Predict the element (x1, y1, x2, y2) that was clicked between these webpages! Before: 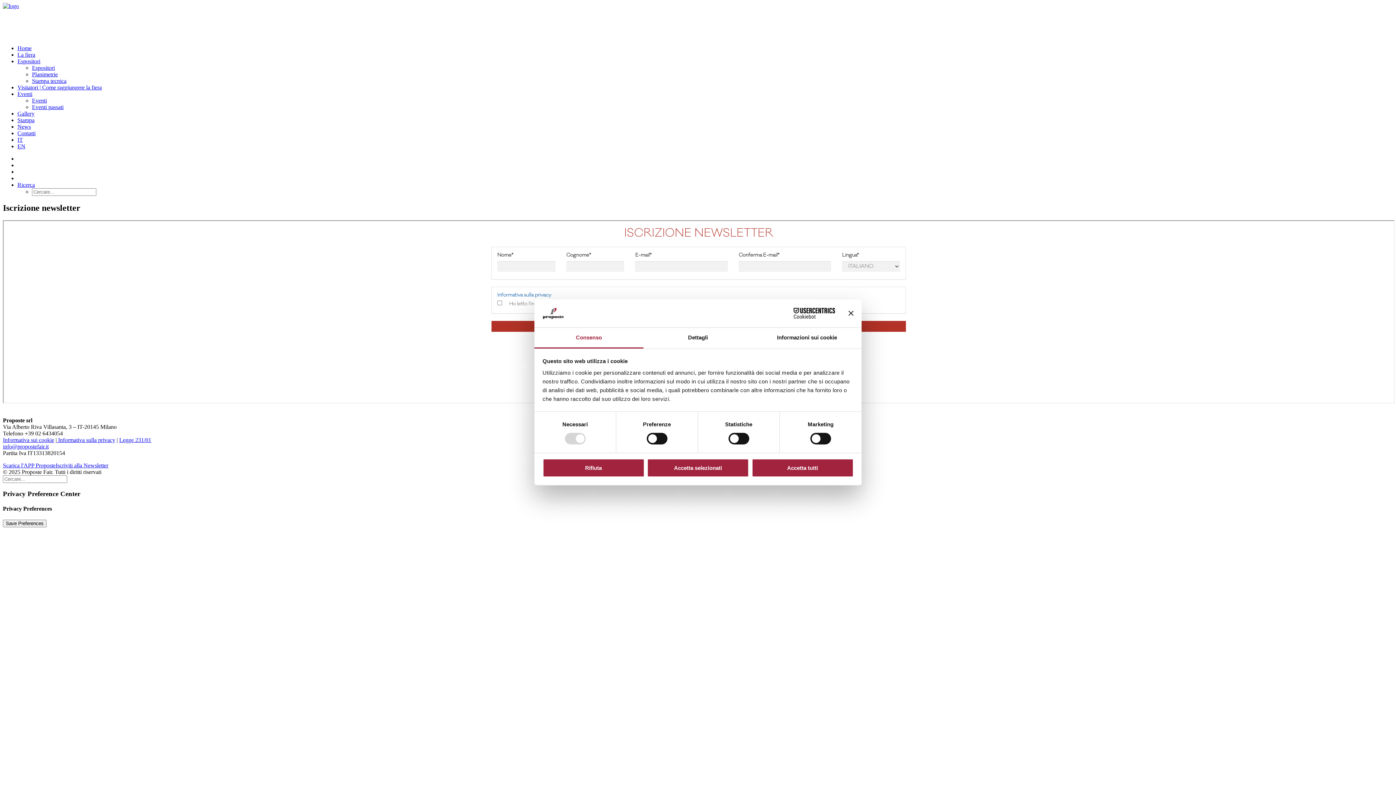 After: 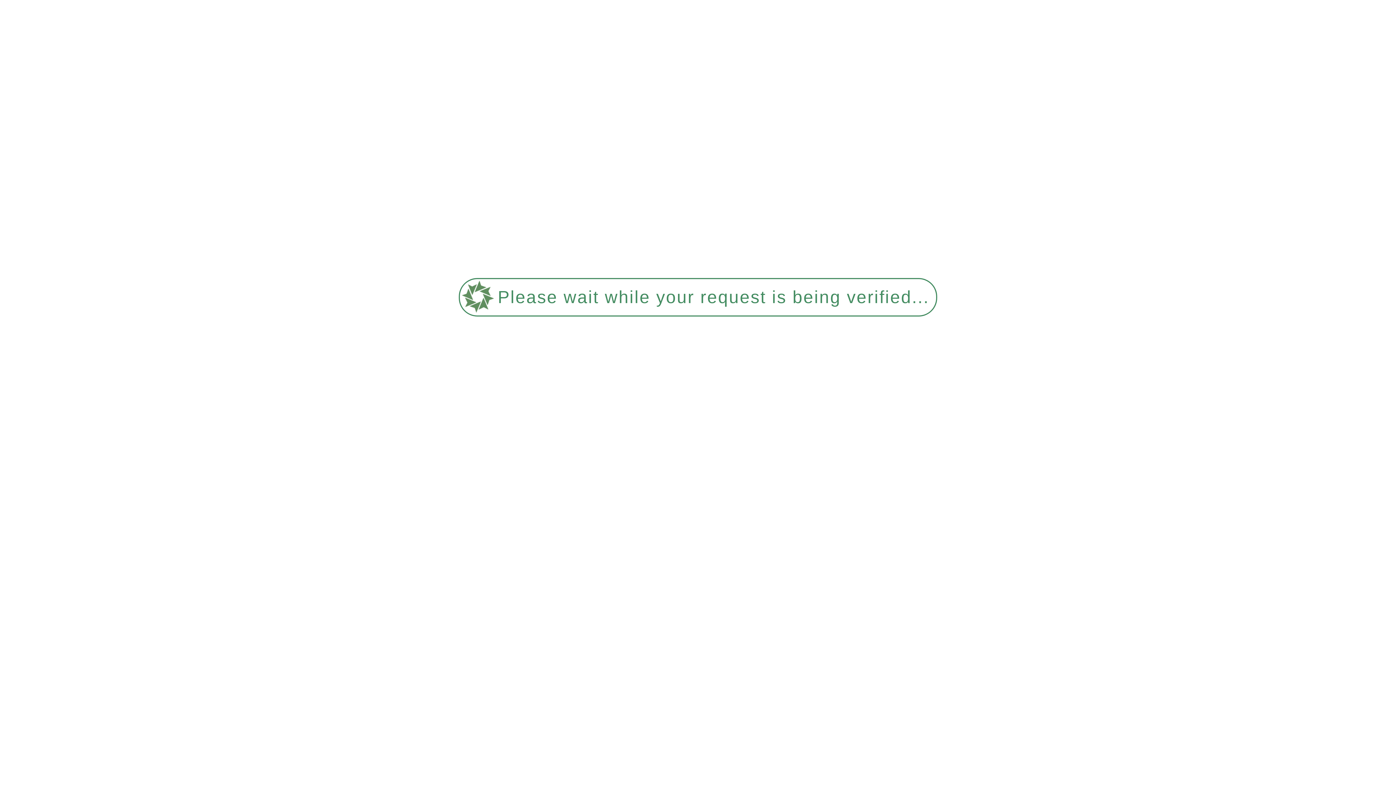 Action: label: Planimetrie bbox: (32, 71, 57, 77)